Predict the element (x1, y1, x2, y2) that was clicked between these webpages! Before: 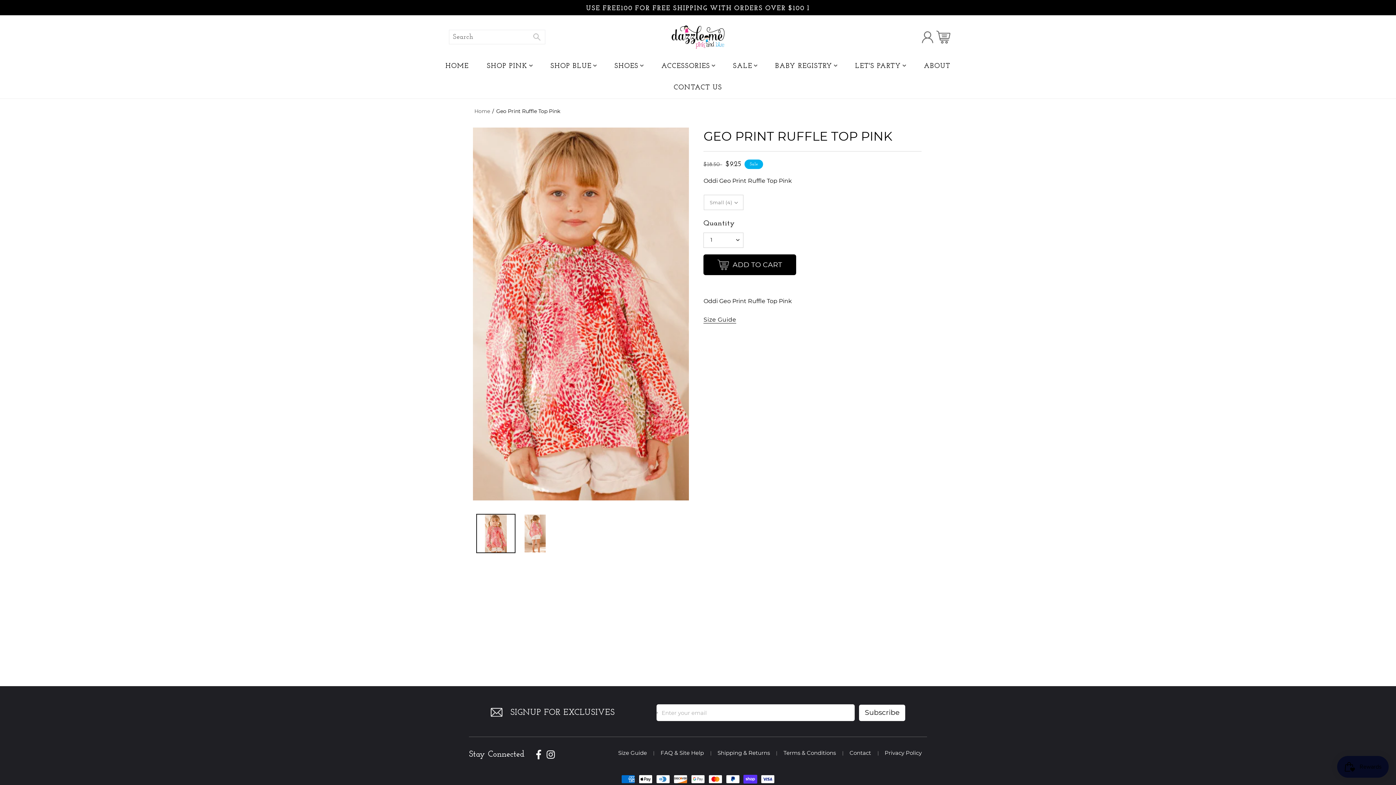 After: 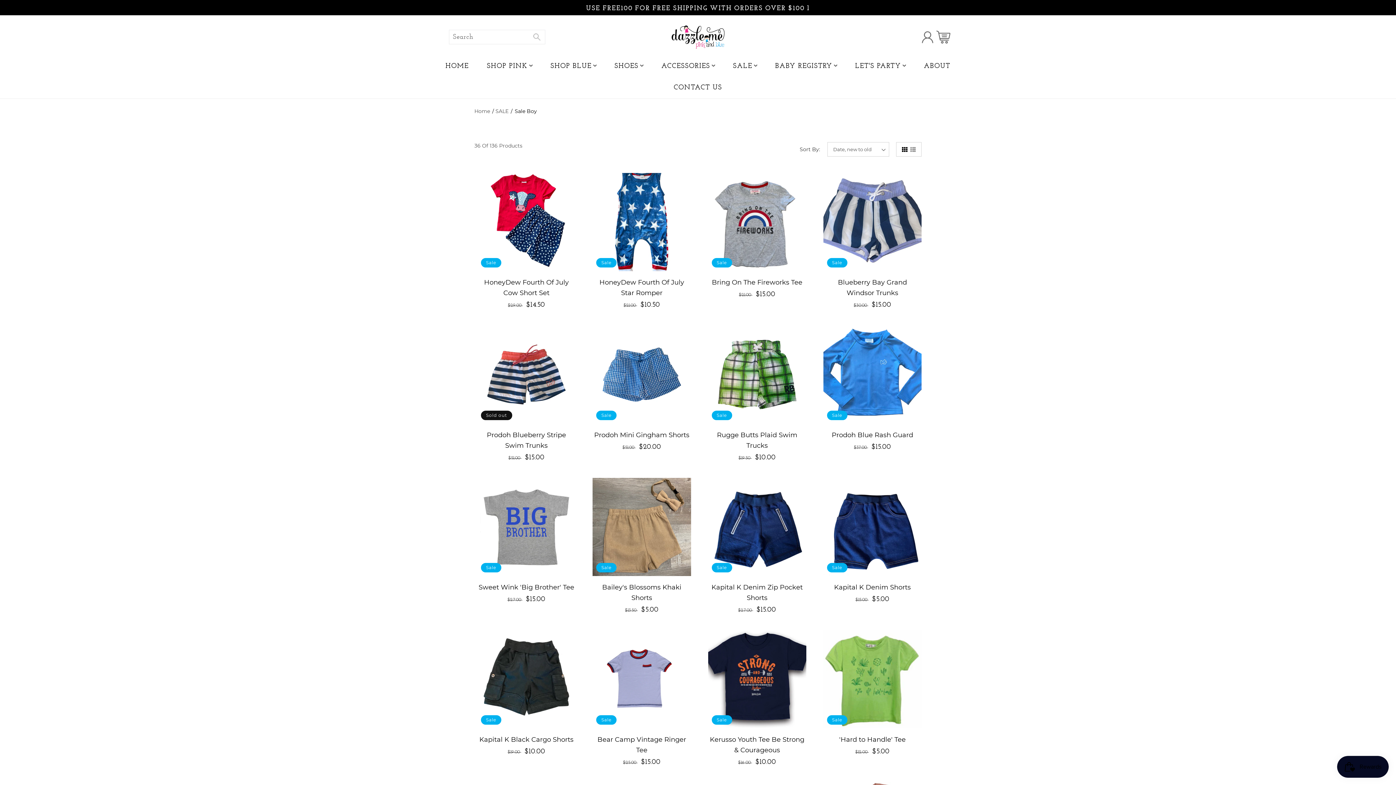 Action: label: SALE bbox: (733, 60, 757, 72)